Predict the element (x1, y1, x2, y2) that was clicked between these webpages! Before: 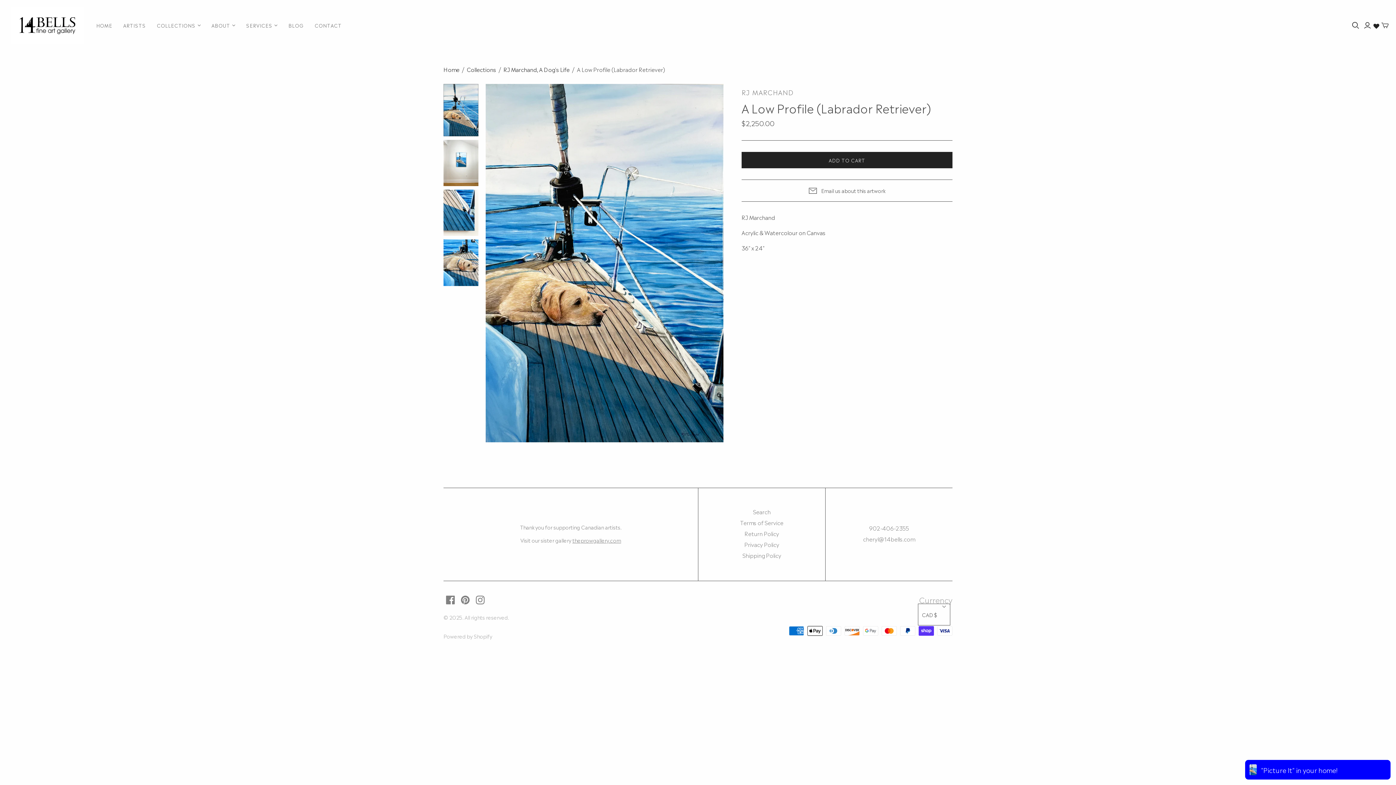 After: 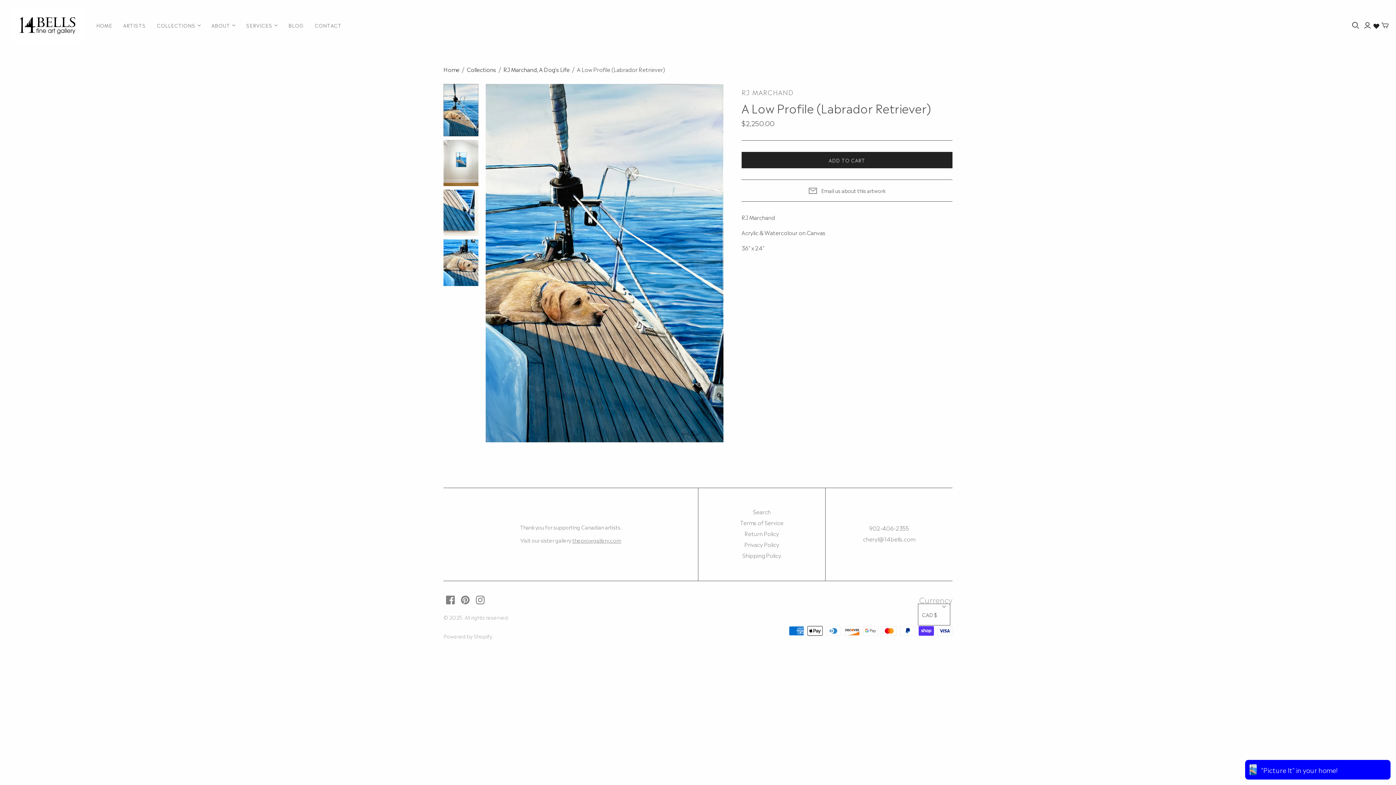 Action: bbox: (869, 524, 909, 532) label: 902-406-2355